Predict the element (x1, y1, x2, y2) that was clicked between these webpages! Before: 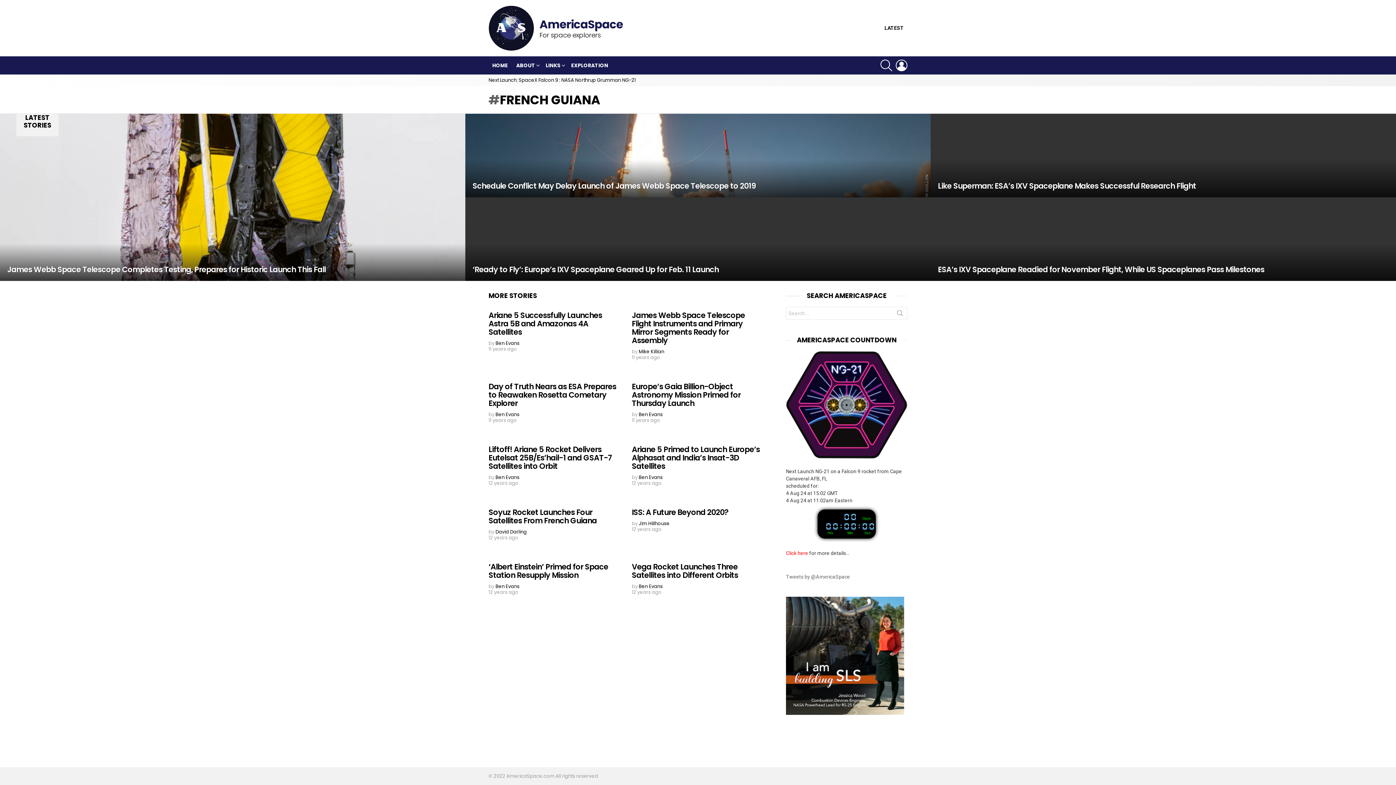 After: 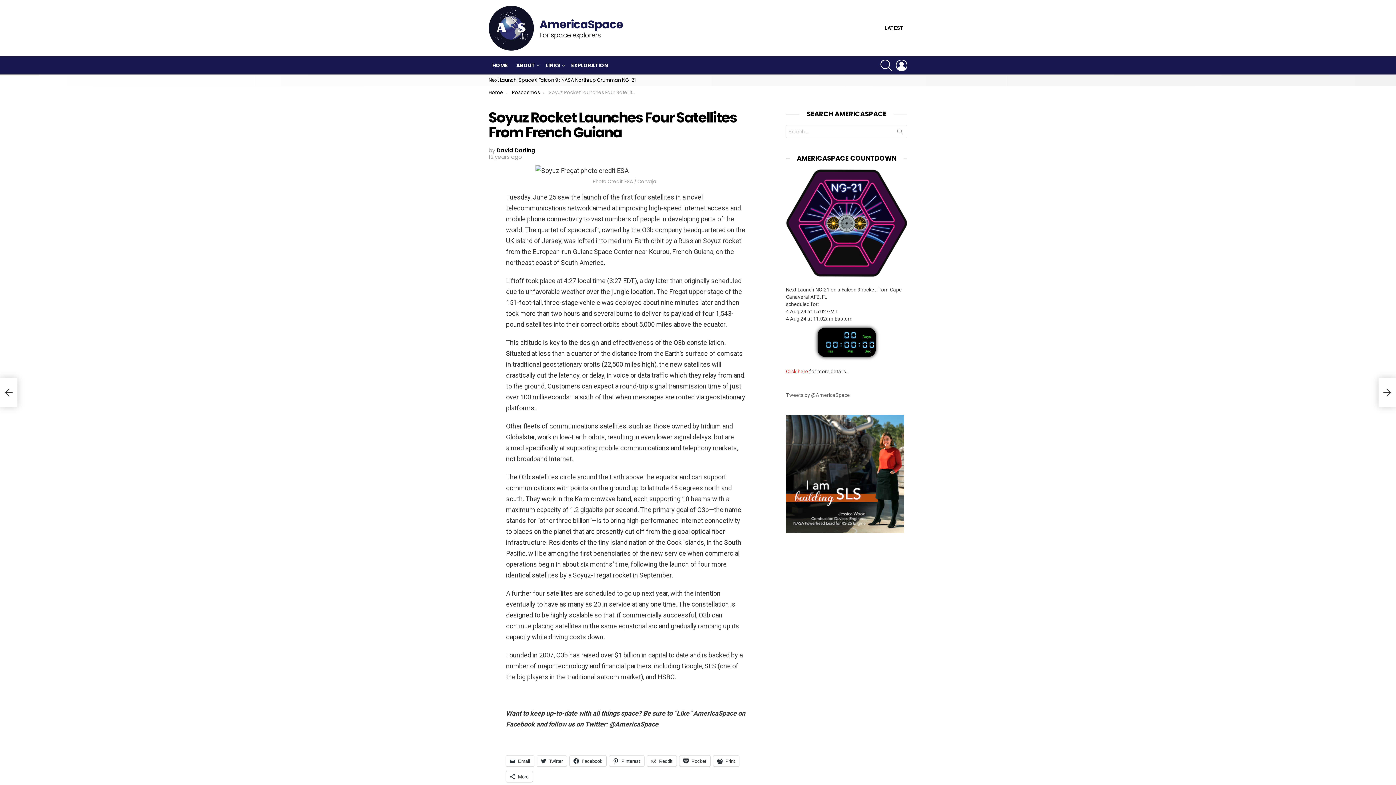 Action: bbox: (488, 507, 597, 526) label: Soyuz Rocket Launches Four Satellites From French Guiana